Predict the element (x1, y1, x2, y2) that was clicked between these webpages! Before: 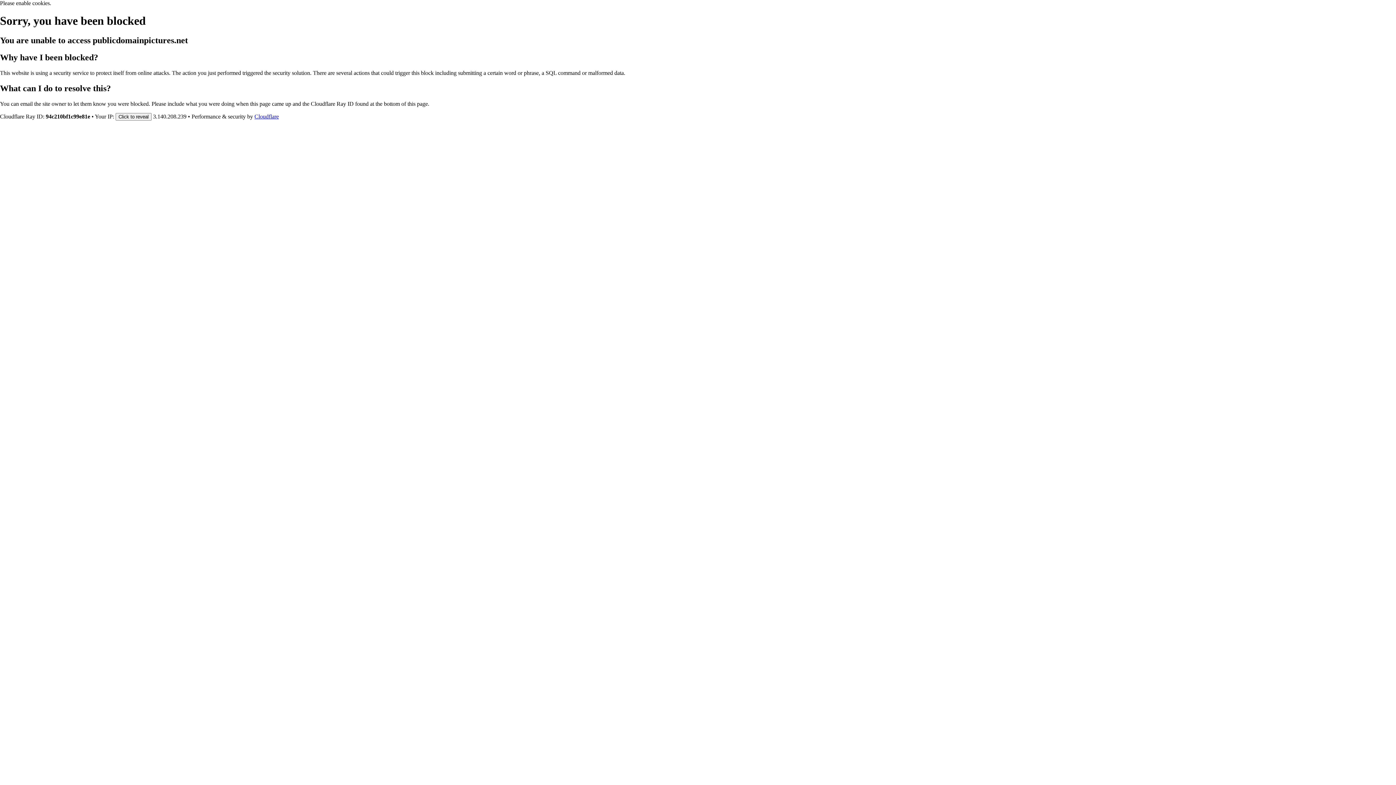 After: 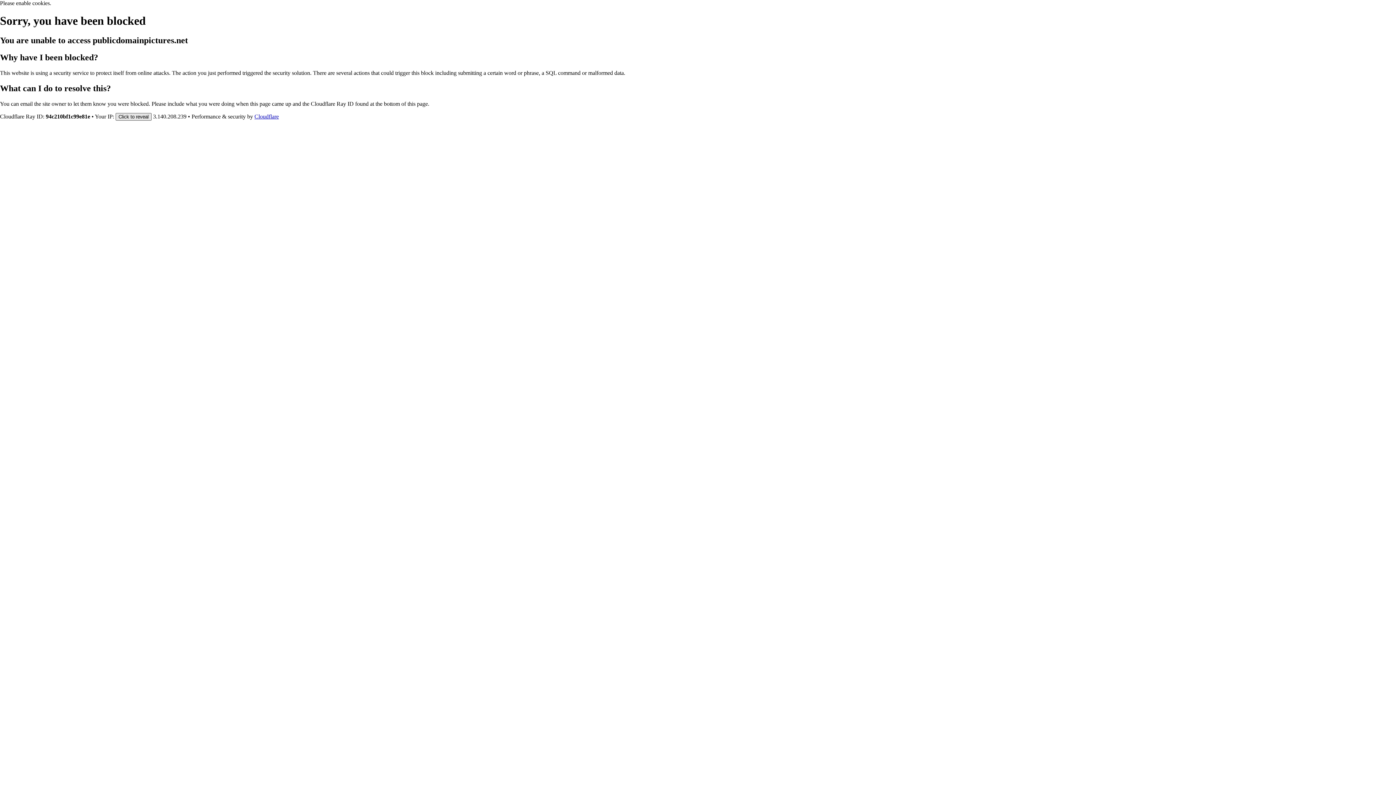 Action: label: Click to reveal bbox: (115, 112, 151, 120)